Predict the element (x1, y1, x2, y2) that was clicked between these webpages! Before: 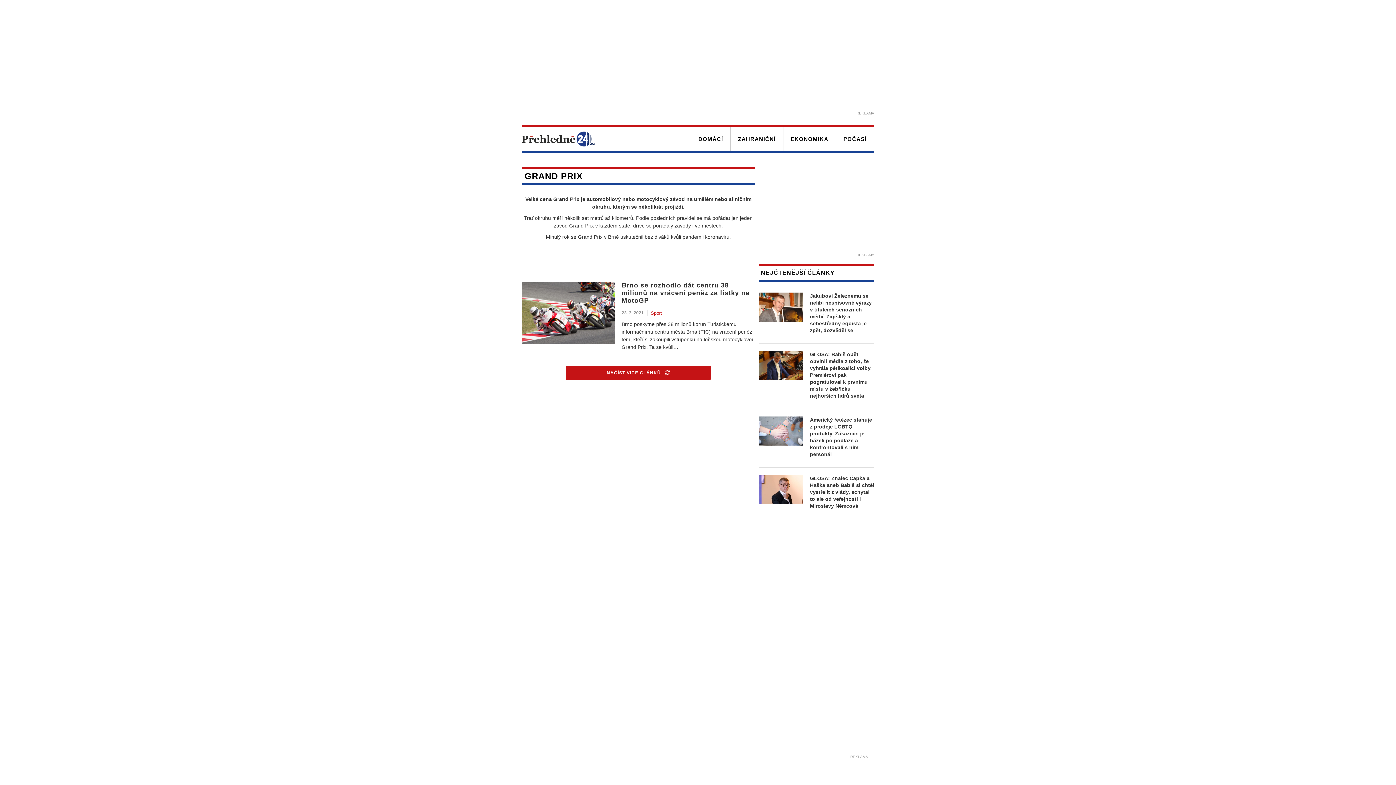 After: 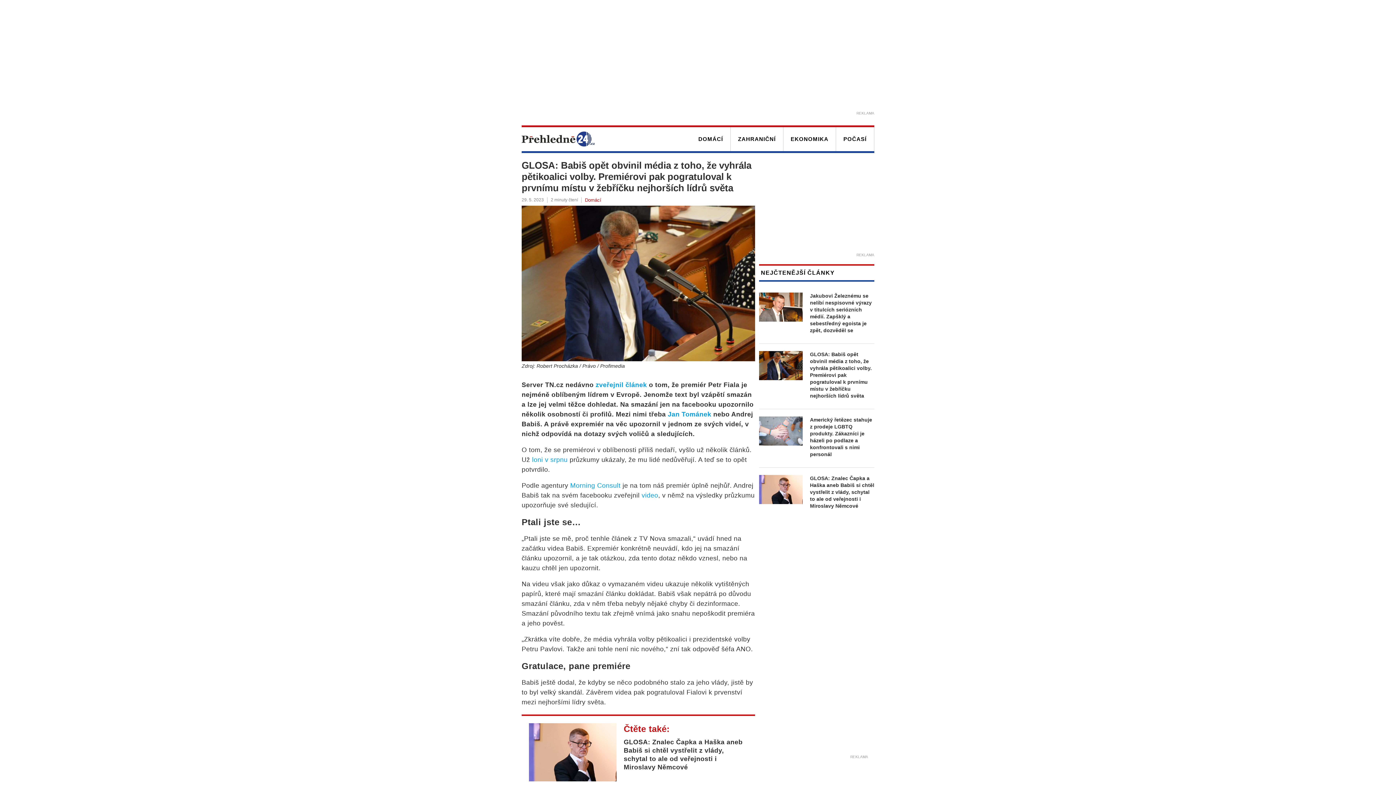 Action: bbox: (810, 351, 874, 399) label: GLOSA: Babiš opět obvinil média z toho, že vyhrála pětikoalici volby. Premiérovi pak pogratuloval k prvnímu místu v žebříčku nejhorších lídrů světa